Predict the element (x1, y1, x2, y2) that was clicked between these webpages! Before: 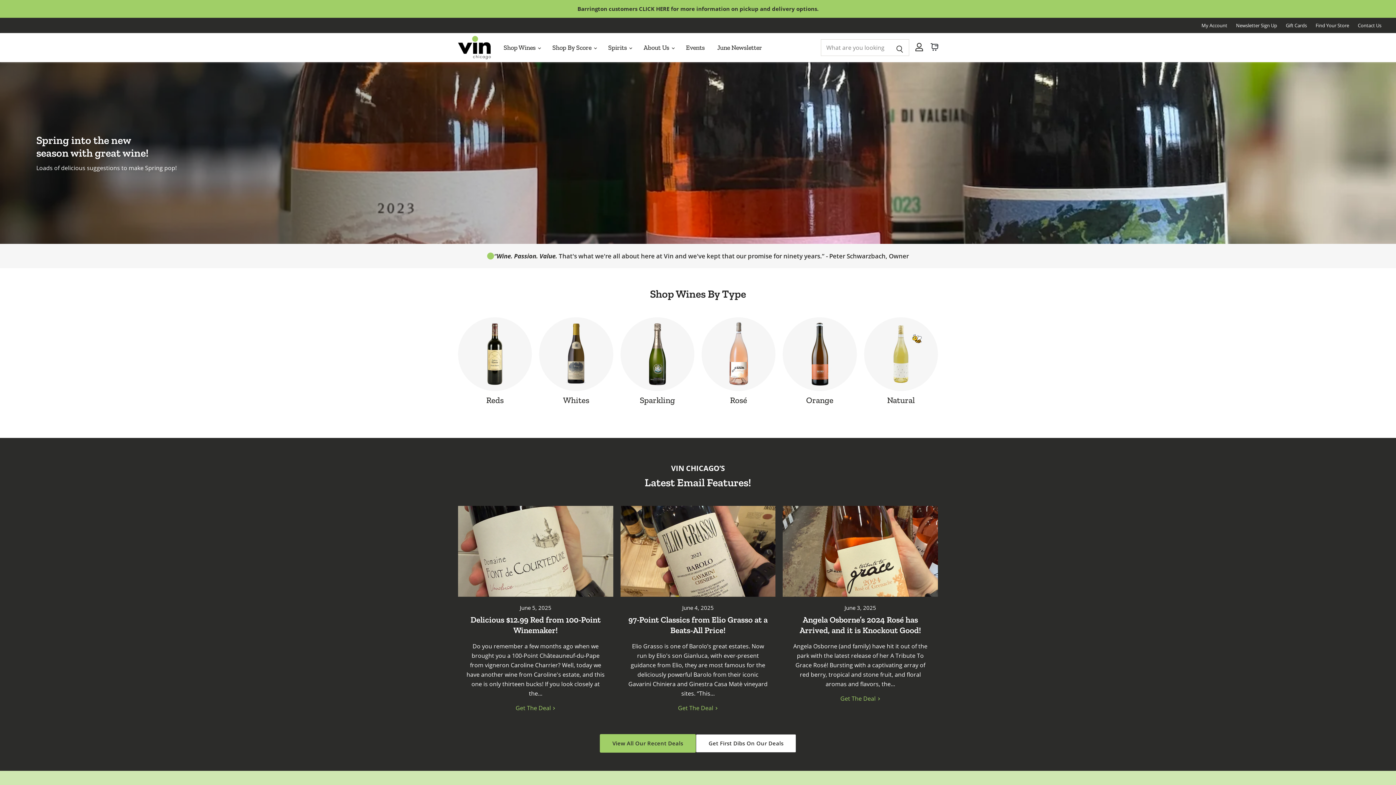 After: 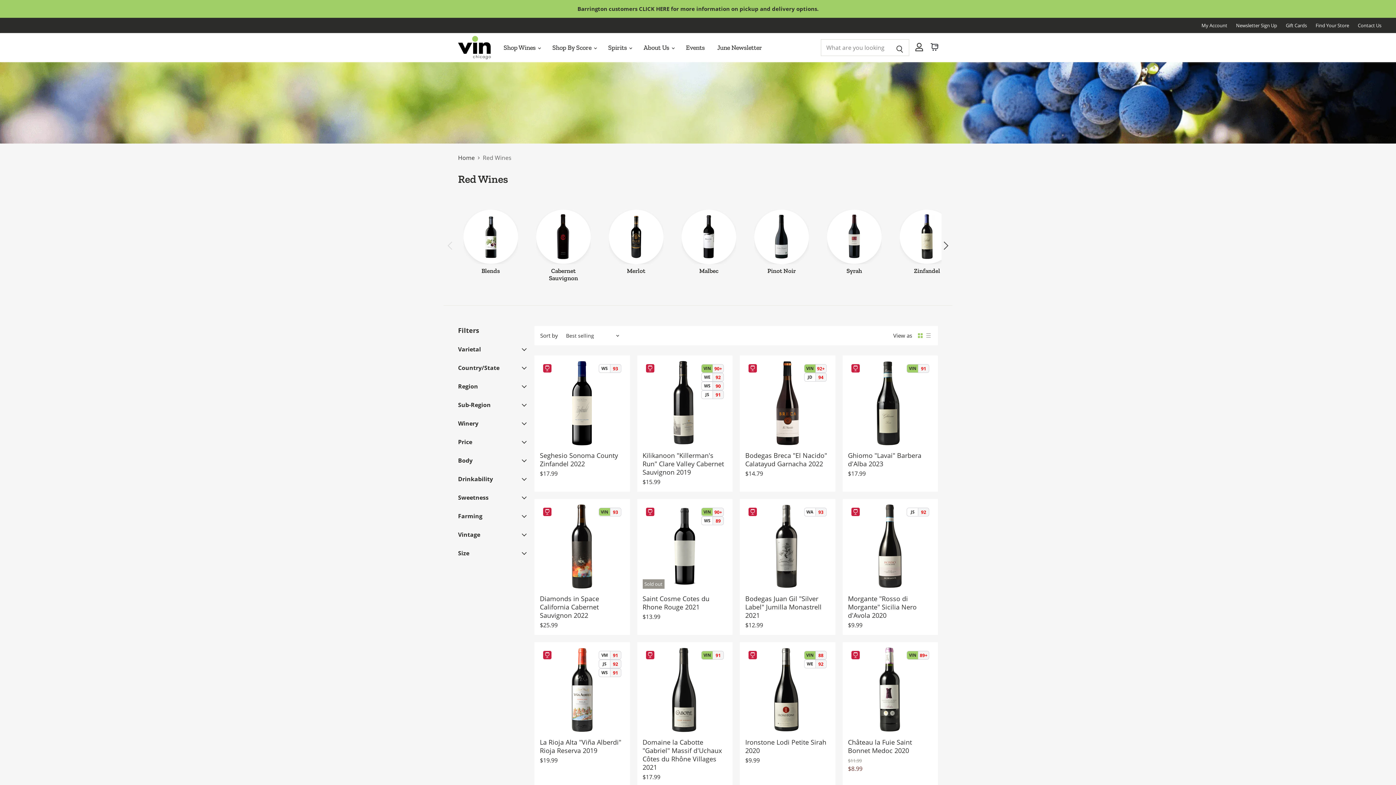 Action: bbox: (458, 317, 532, 391)